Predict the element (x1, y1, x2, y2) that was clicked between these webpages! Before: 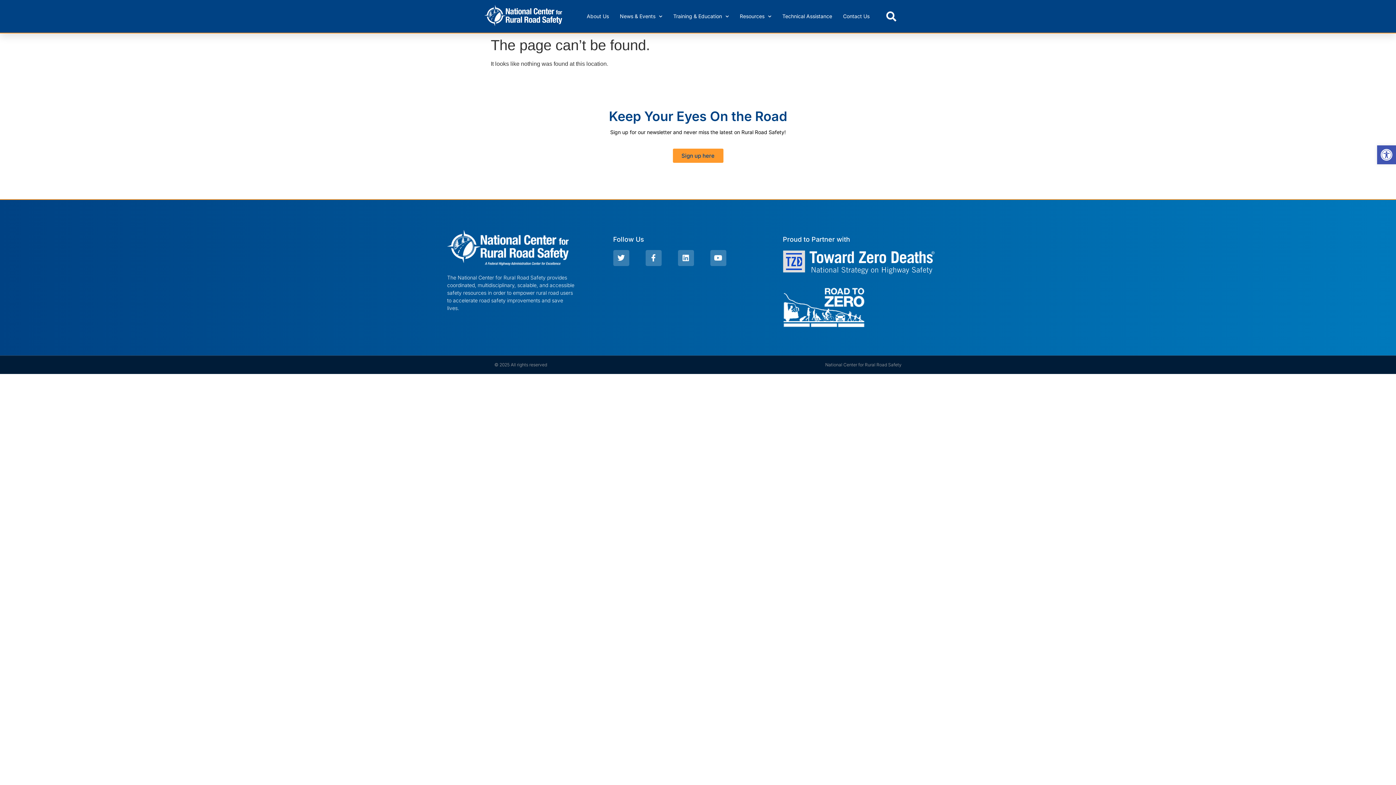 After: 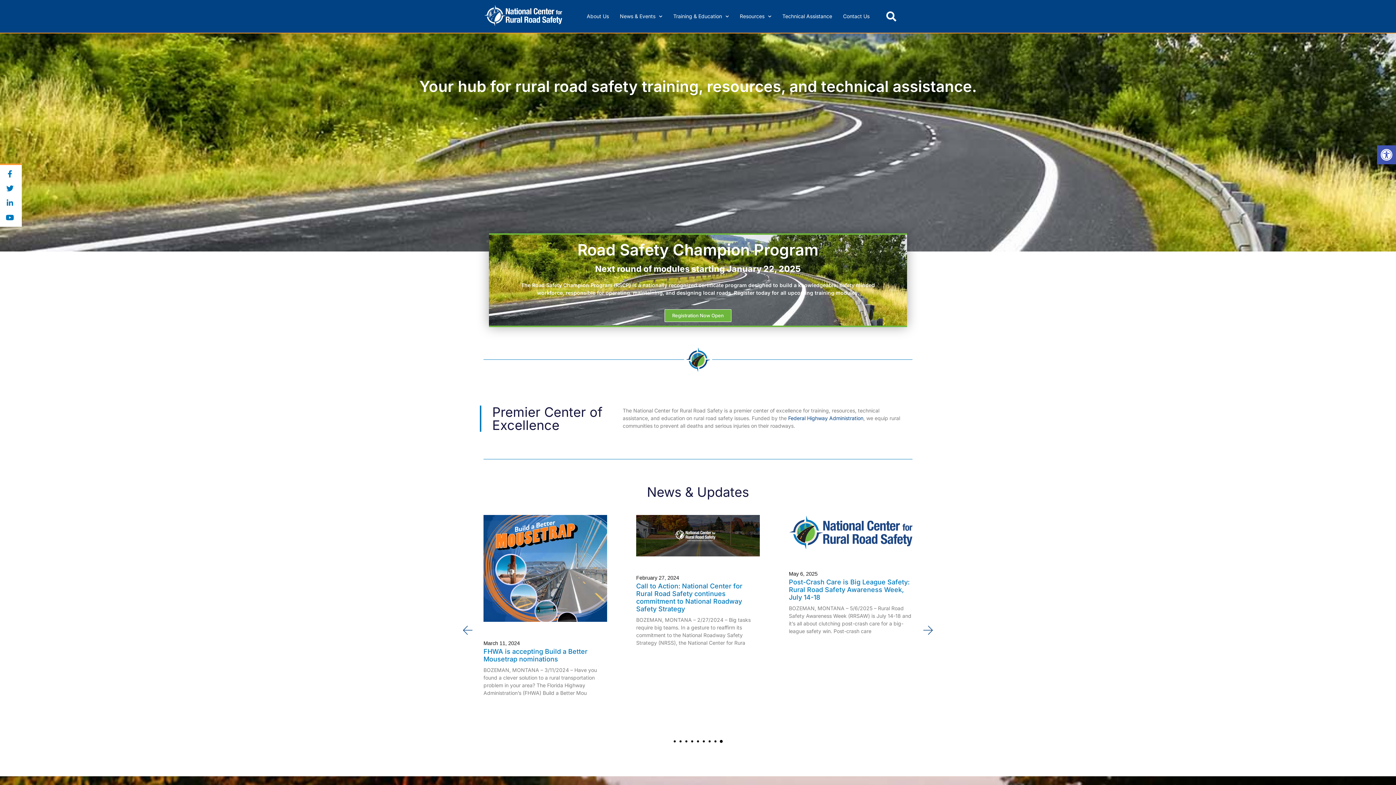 Action: bbox: (483, 4, 563, 28)